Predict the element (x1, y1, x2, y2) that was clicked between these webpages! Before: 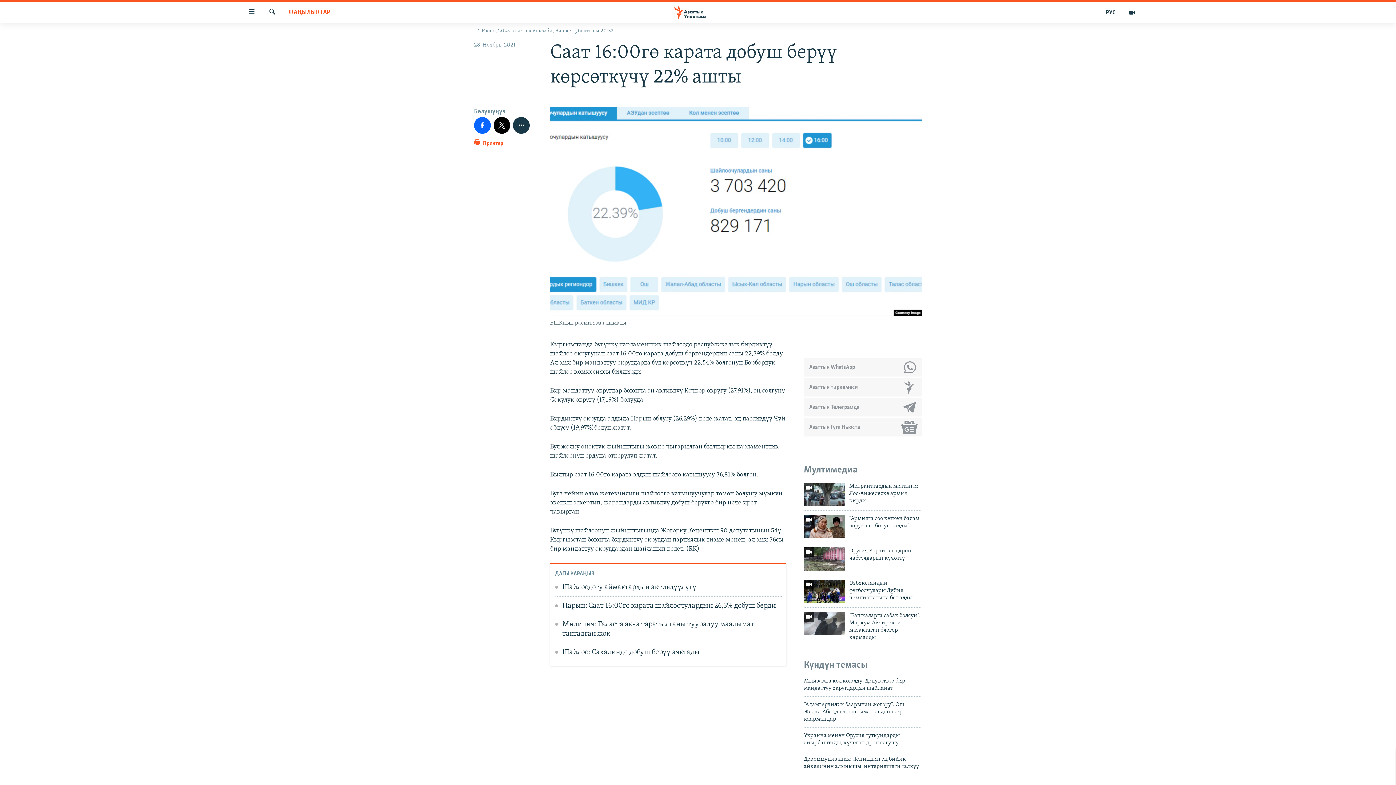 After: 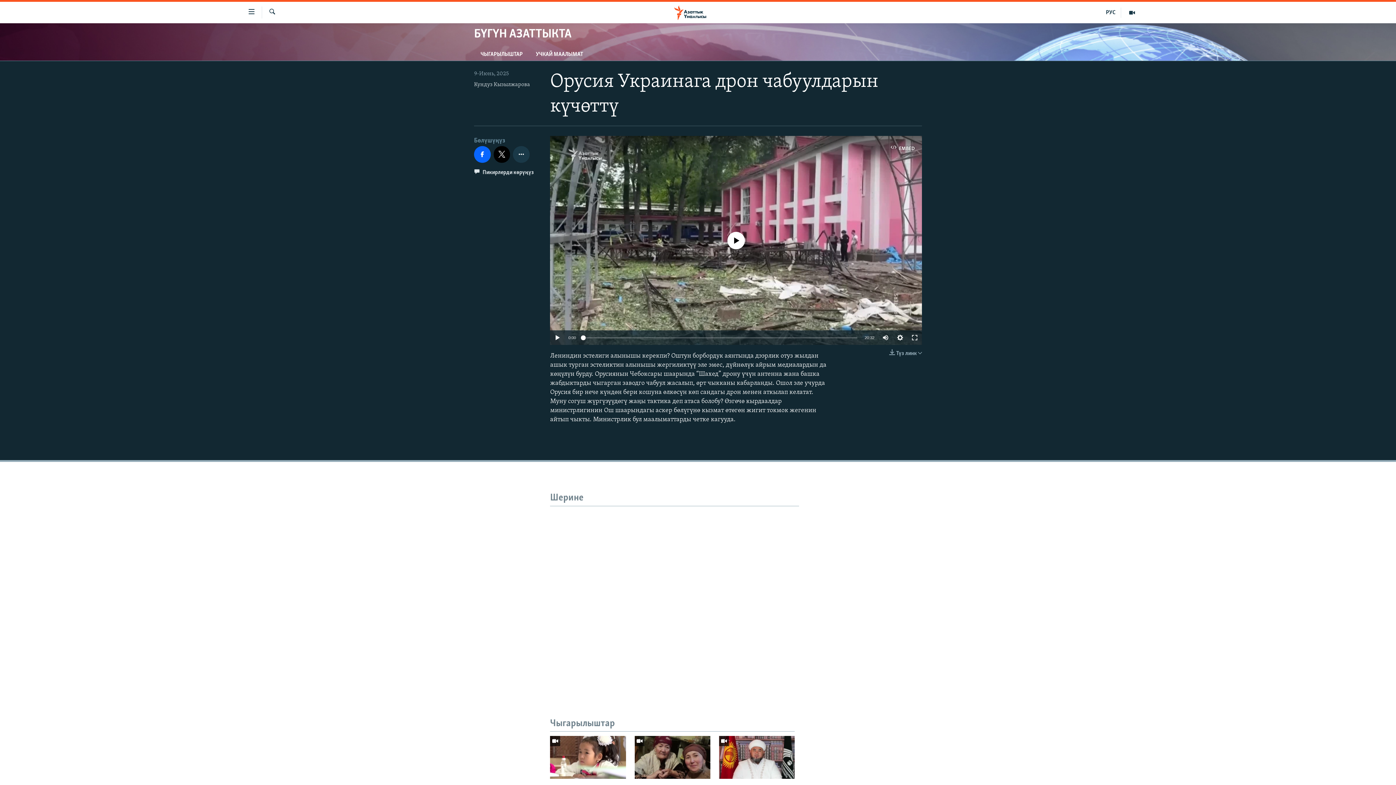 Action: label: Орусия Украинага дрон чабуулдарын күчөттү bbox: (849, 547, 922, 566)